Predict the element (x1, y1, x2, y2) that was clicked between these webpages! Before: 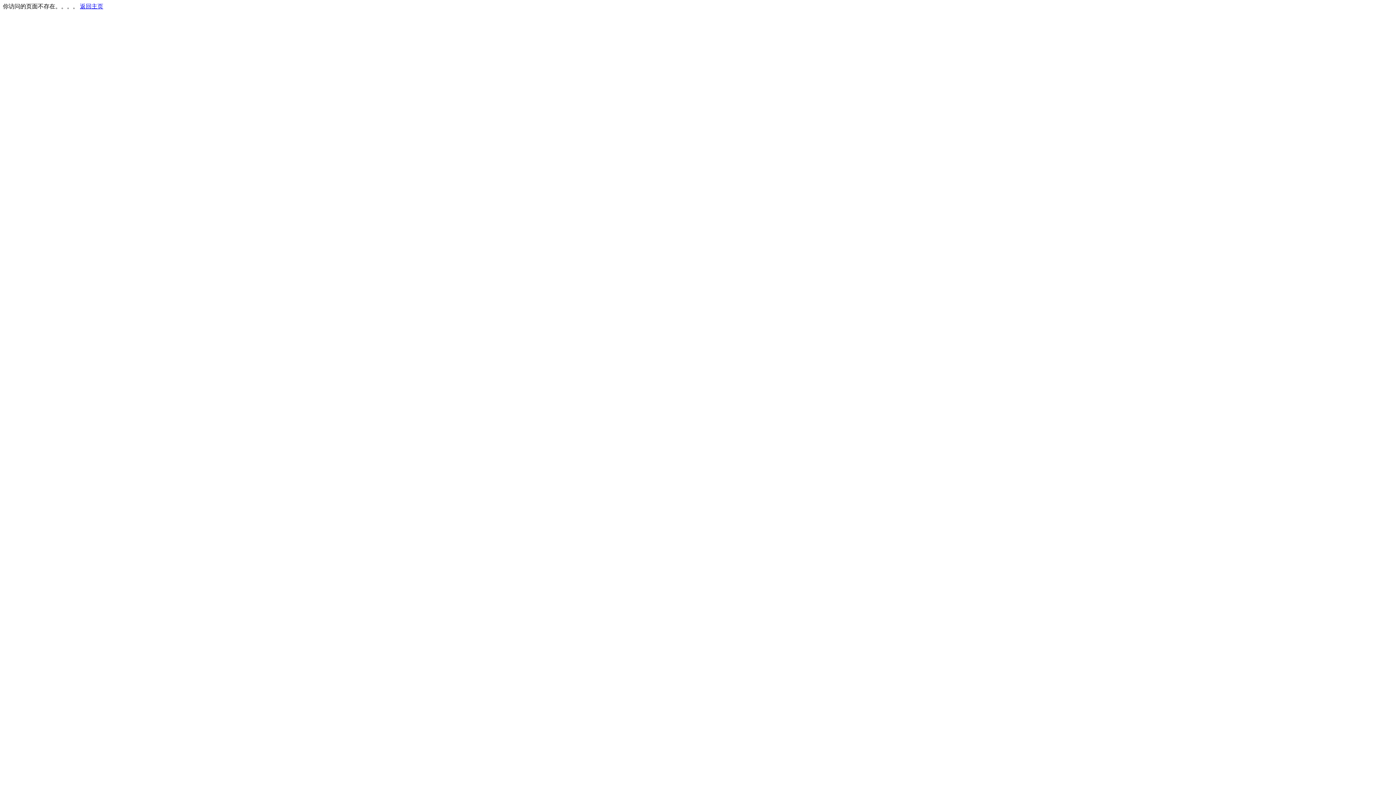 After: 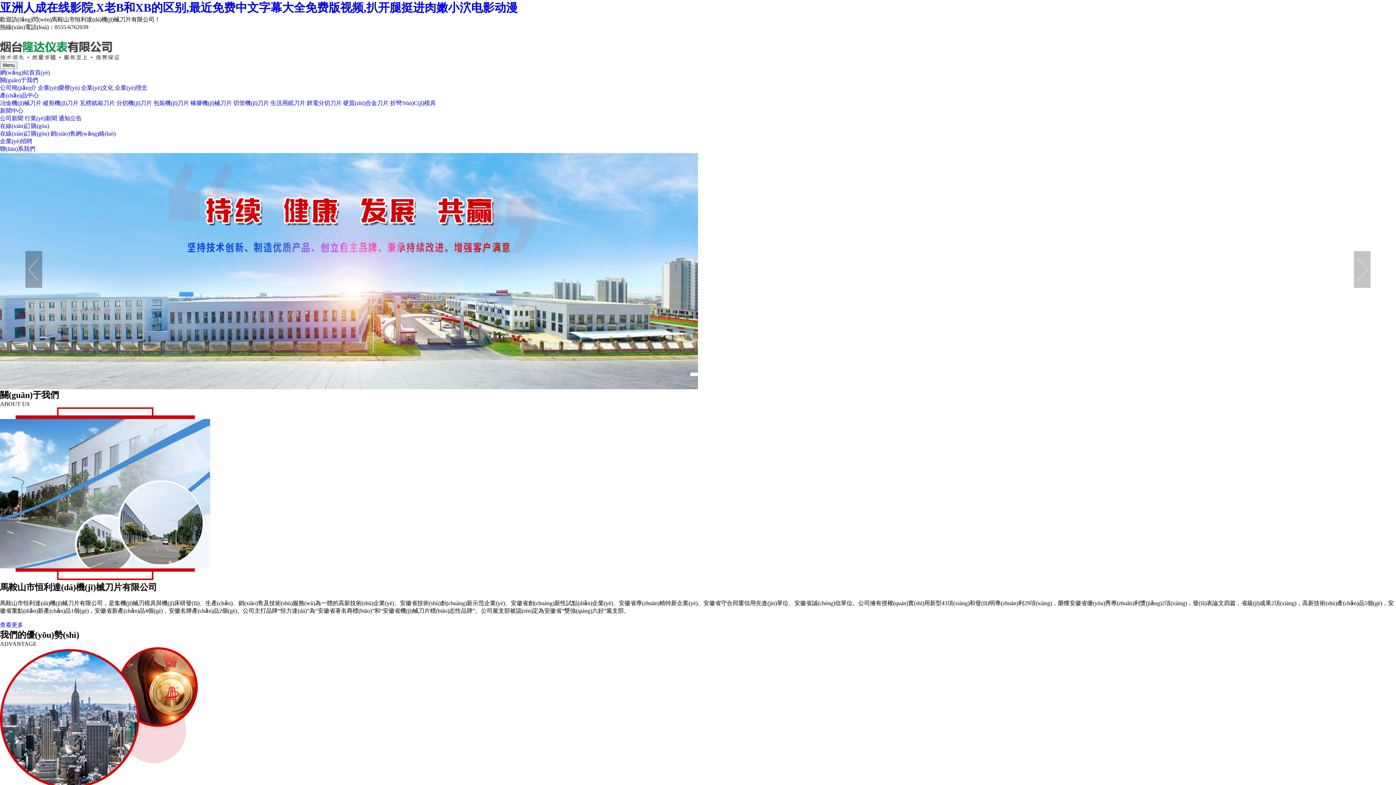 Action: label: 返回主页 bbox: (80, 3, 103, 9)